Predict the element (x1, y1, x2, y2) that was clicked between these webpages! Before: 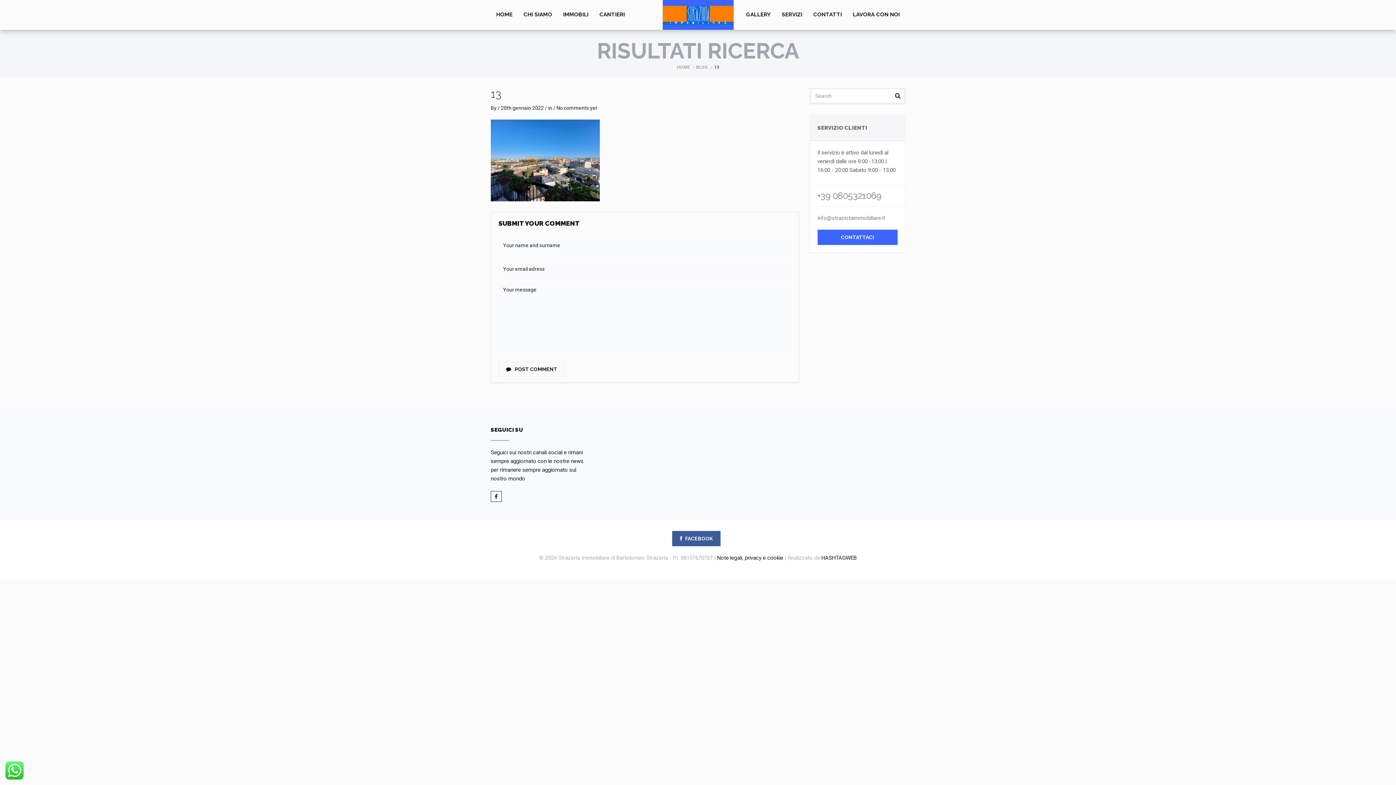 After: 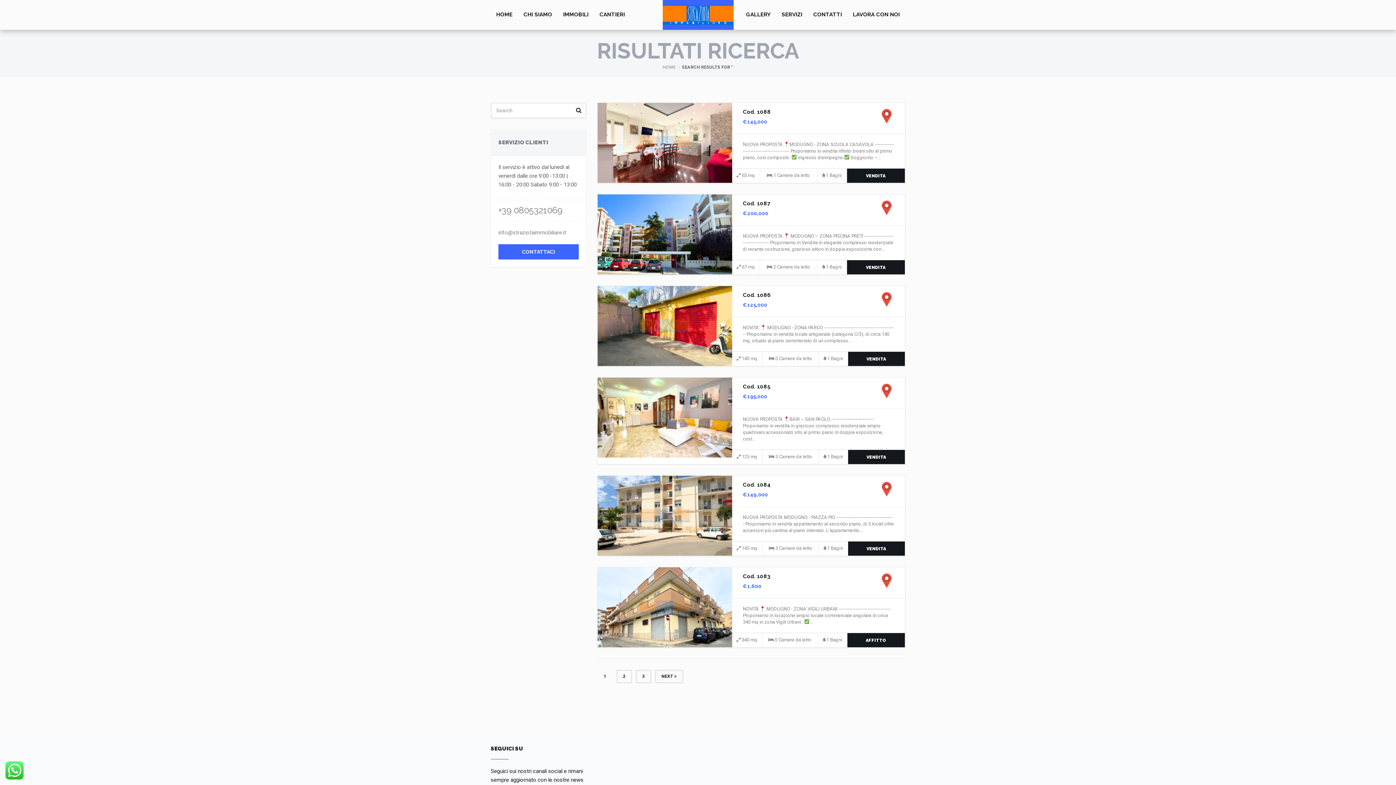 Action: bbox: (892, 89, 903, 102)